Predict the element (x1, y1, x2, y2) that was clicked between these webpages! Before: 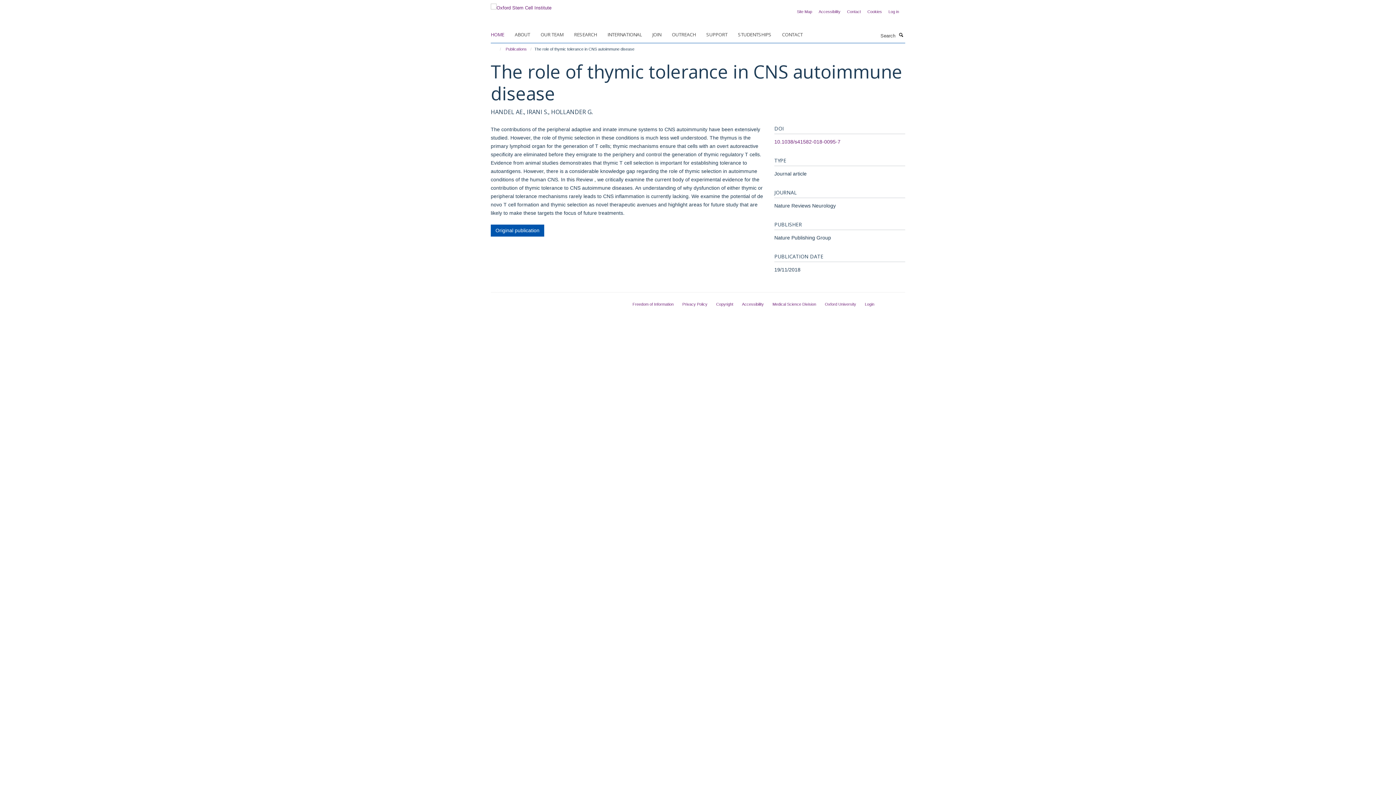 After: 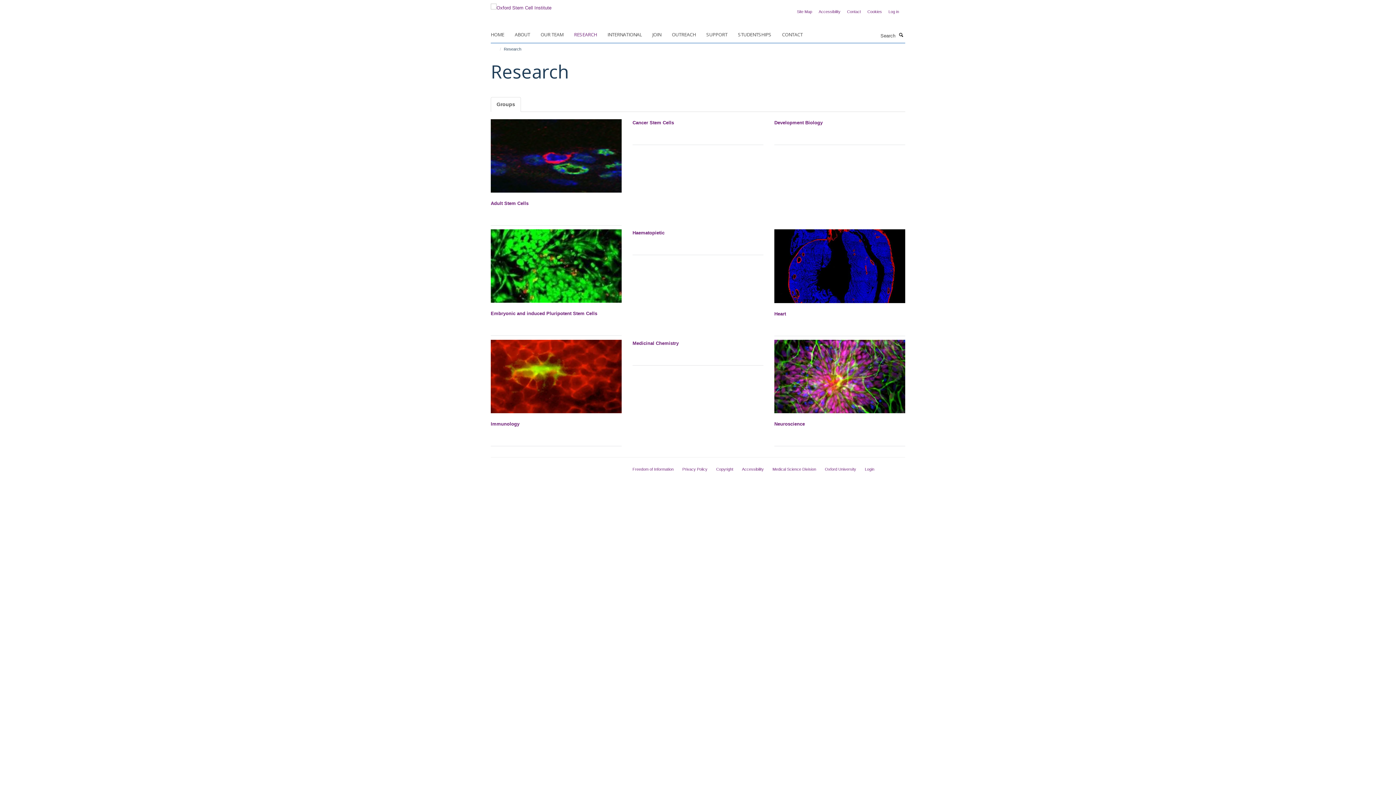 Action: label: RESEARCH bbox: (574, 29, 606, 40)